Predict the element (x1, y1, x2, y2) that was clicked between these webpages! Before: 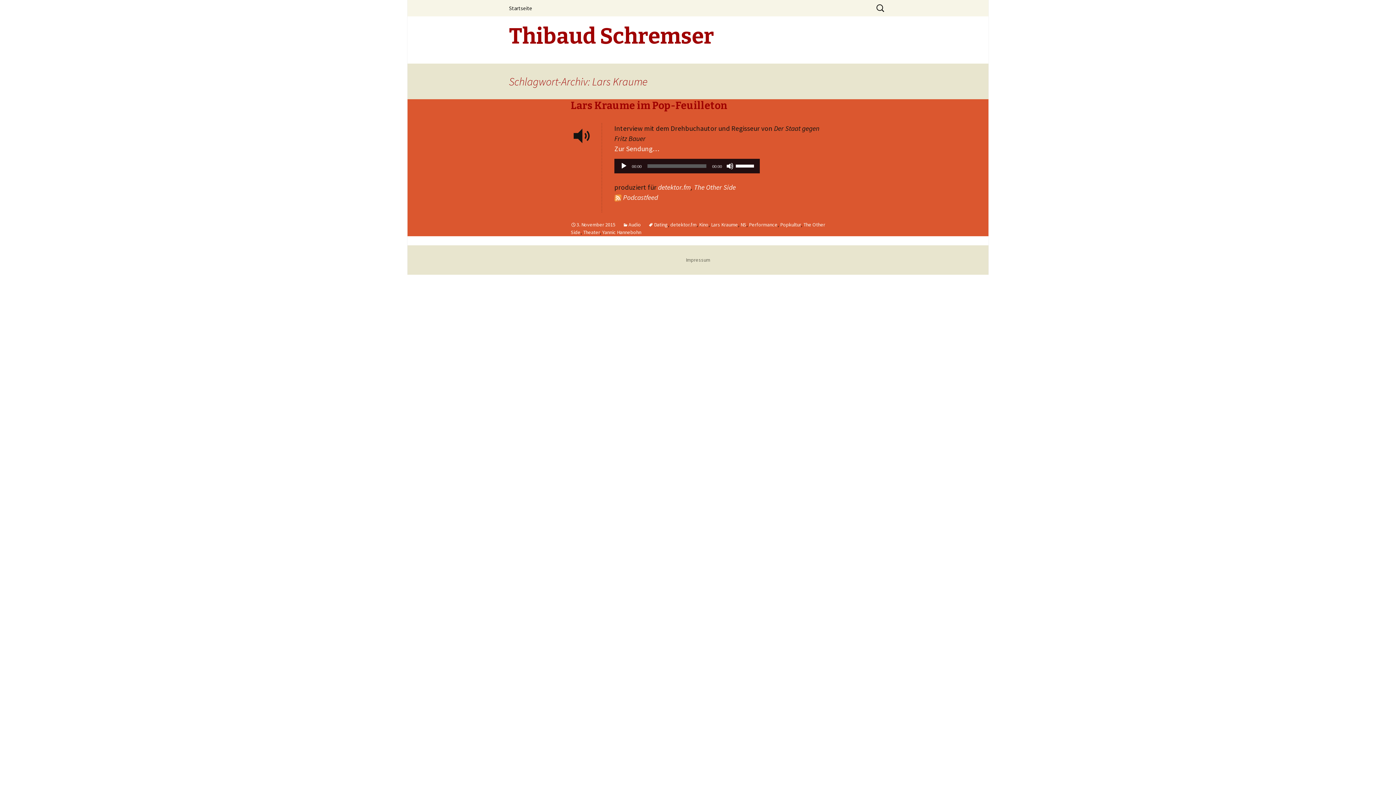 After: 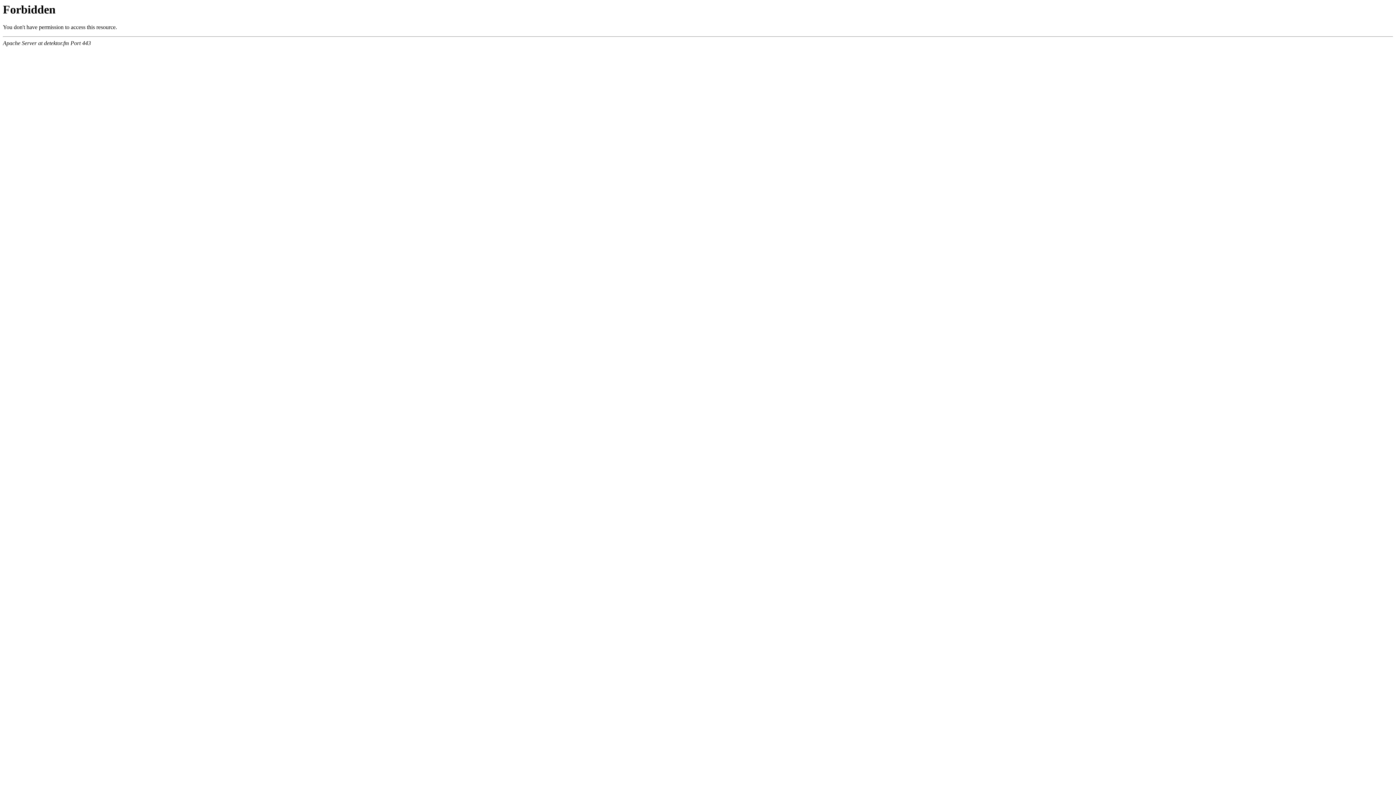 Action: bbox: (614, 144, 659, 153) label: Zur Sendung…